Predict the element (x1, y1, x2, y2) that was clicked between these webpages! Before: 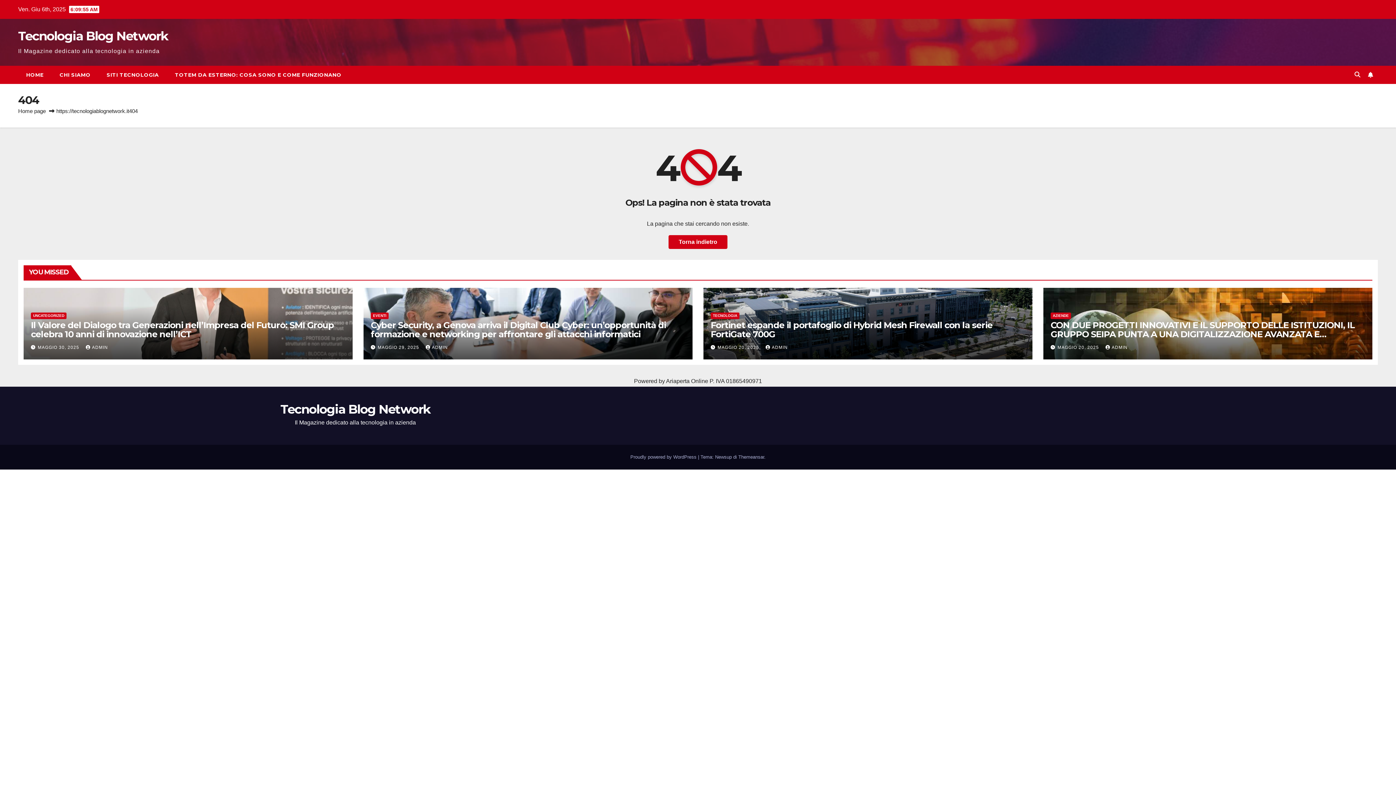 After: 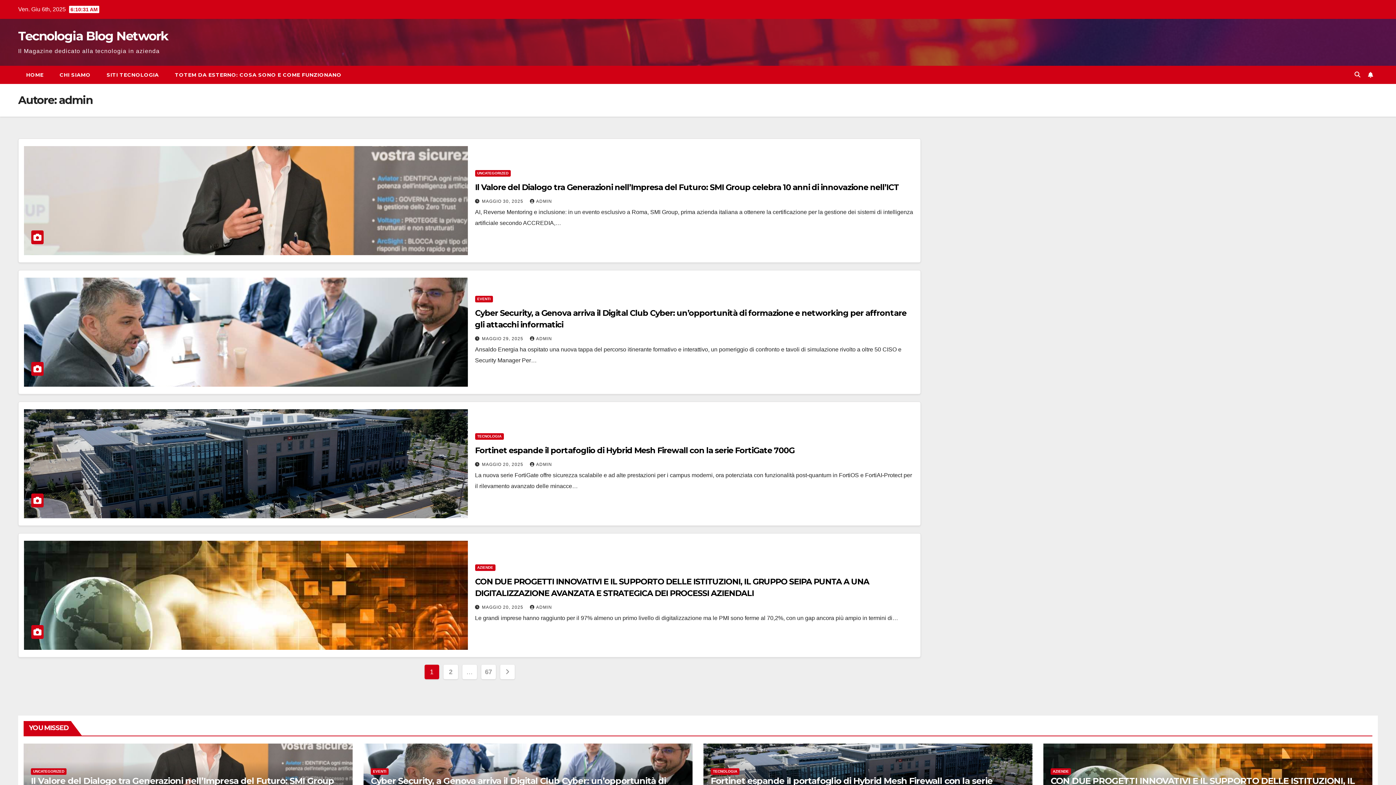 Action: bbox: (425, 345, 448, 350) label: ADMIN